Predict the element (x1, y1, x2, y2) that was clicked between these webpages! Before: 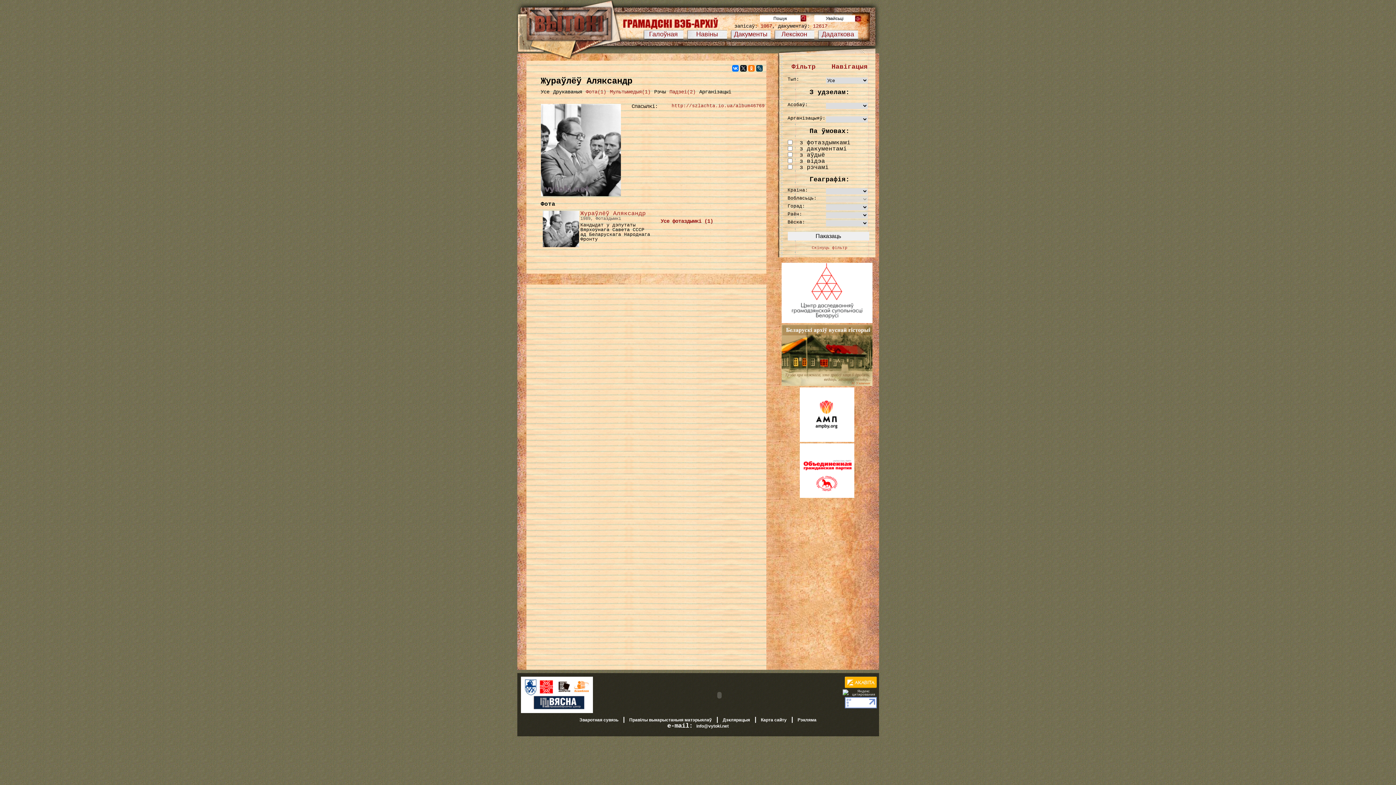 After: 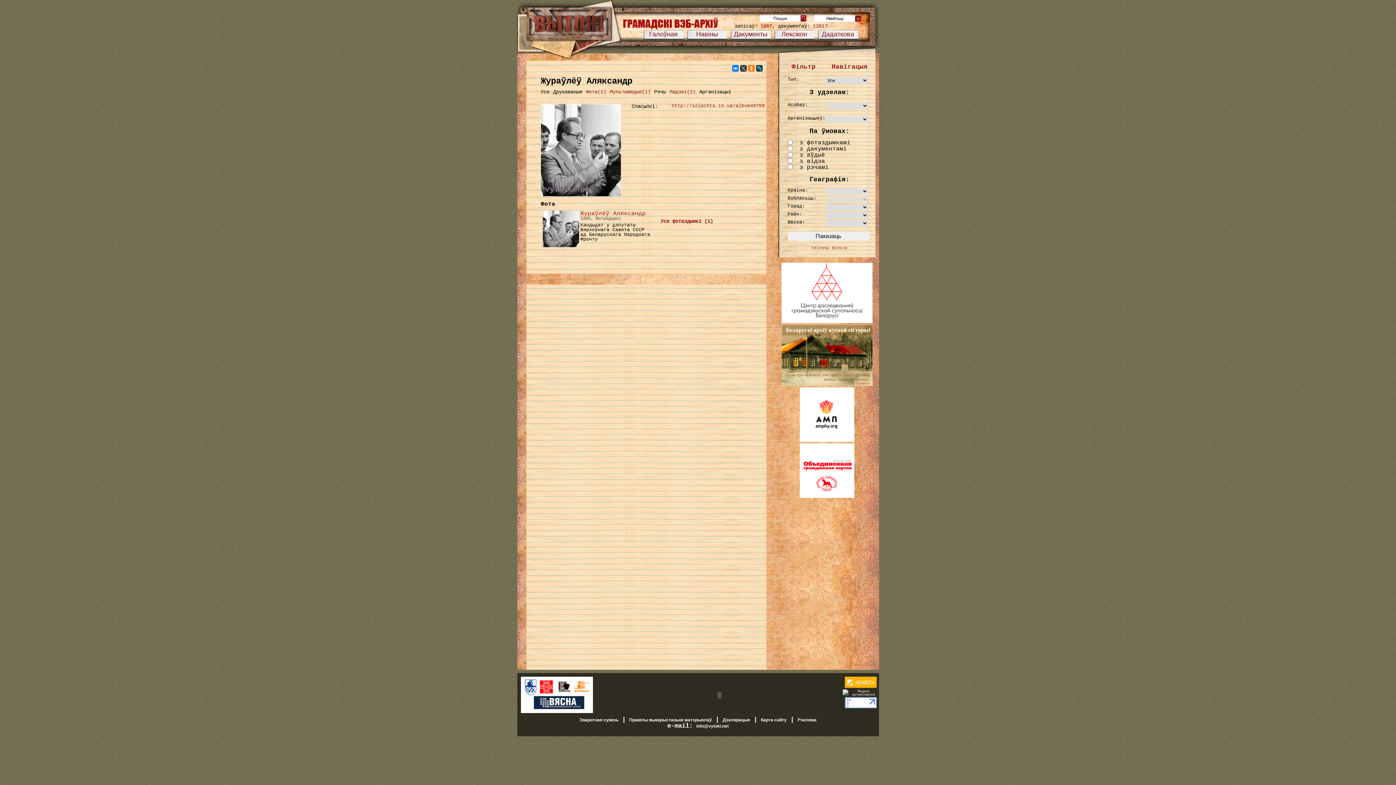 Action: bbox: (740, 65, 746, 71)